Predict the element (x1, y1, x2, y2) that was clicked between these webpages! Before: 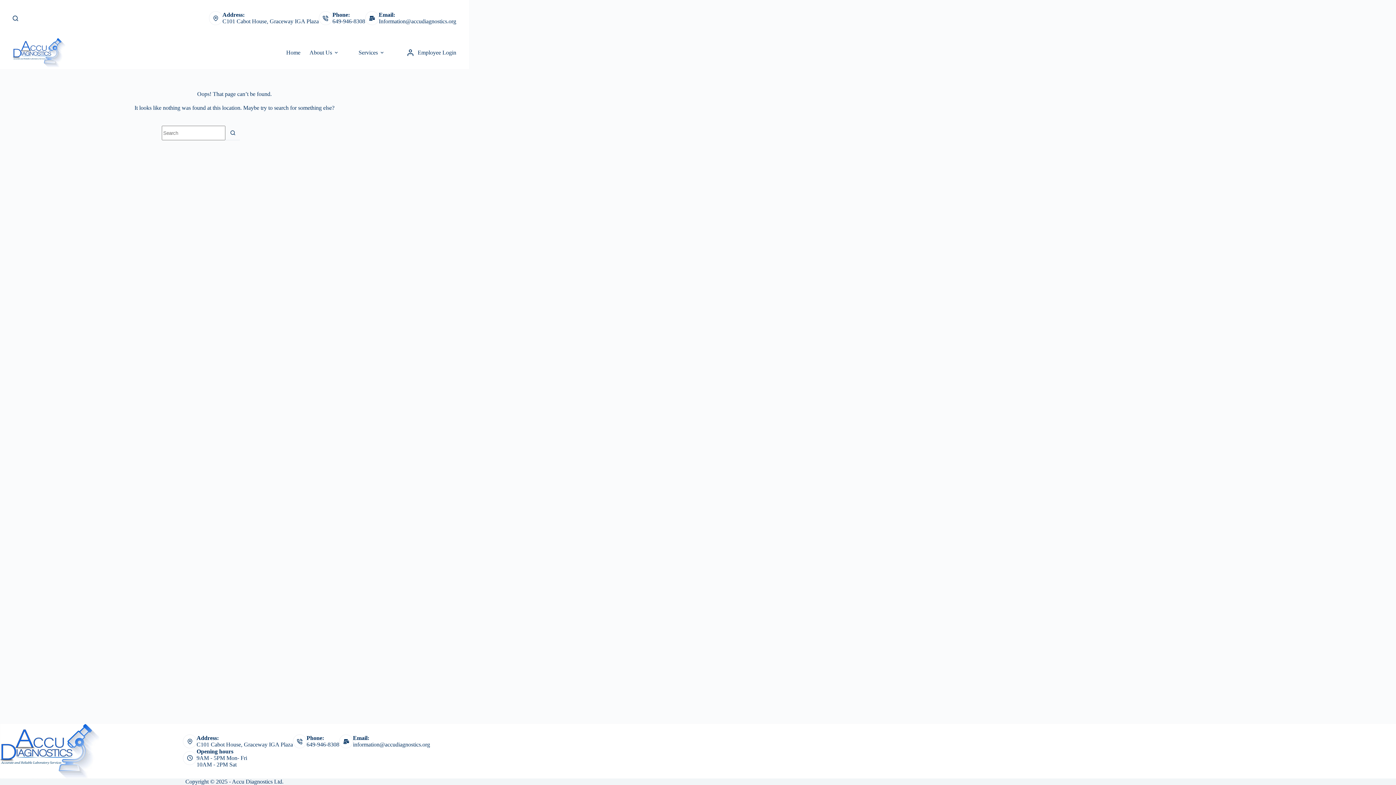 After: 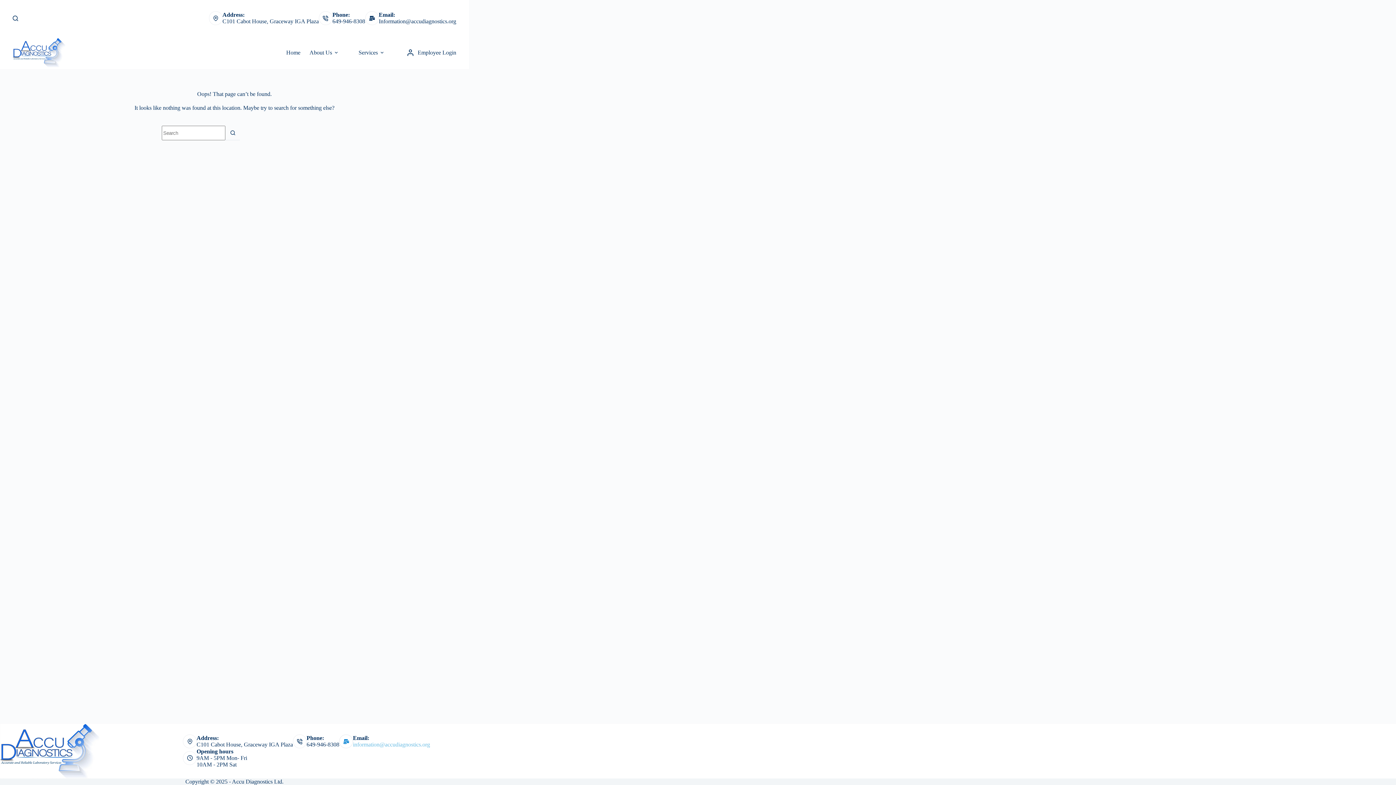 Action: bbox: (353, 741, 430, 748) label: information@accudiagnostics.org